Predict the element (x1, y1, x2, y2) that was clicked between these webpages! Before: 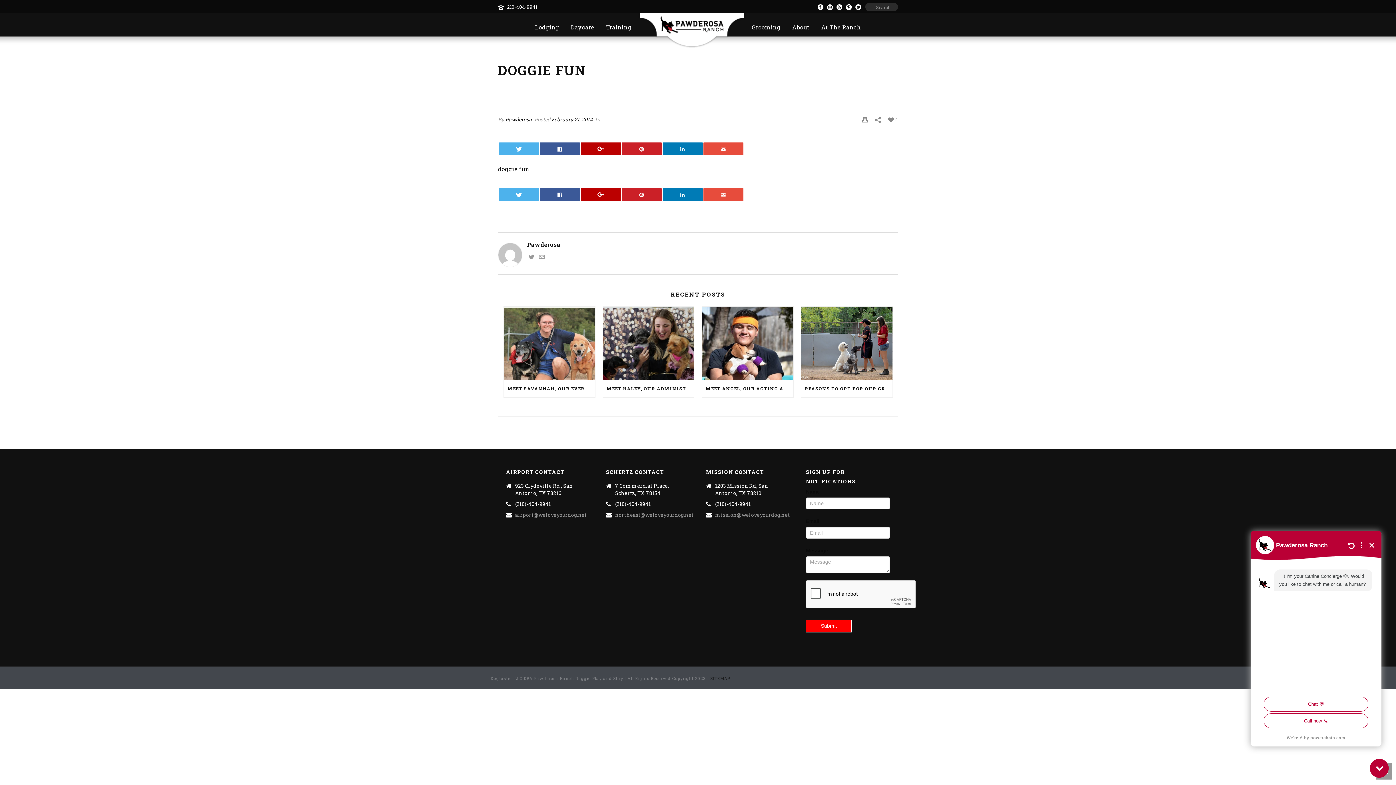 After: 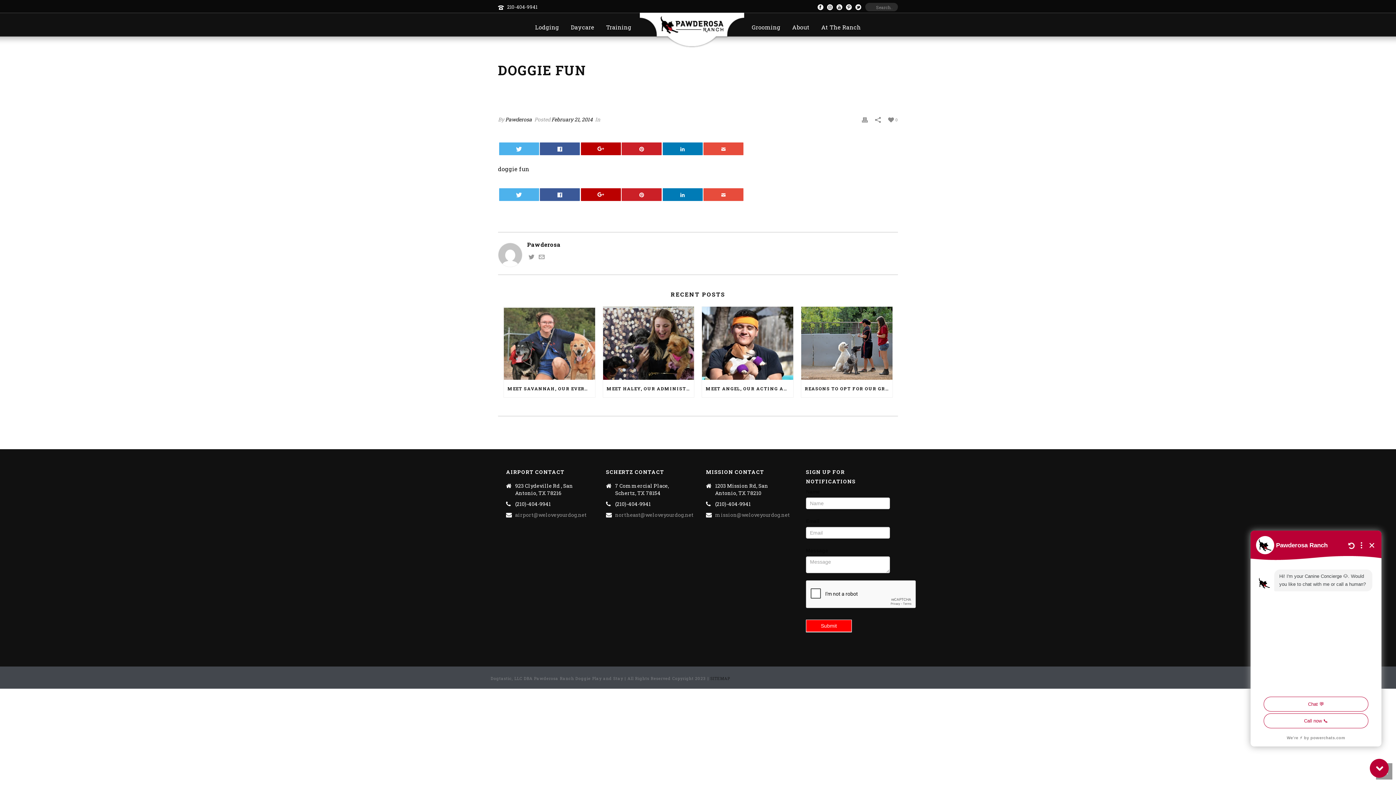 Action: bbox: (862, 114, 868, 124)